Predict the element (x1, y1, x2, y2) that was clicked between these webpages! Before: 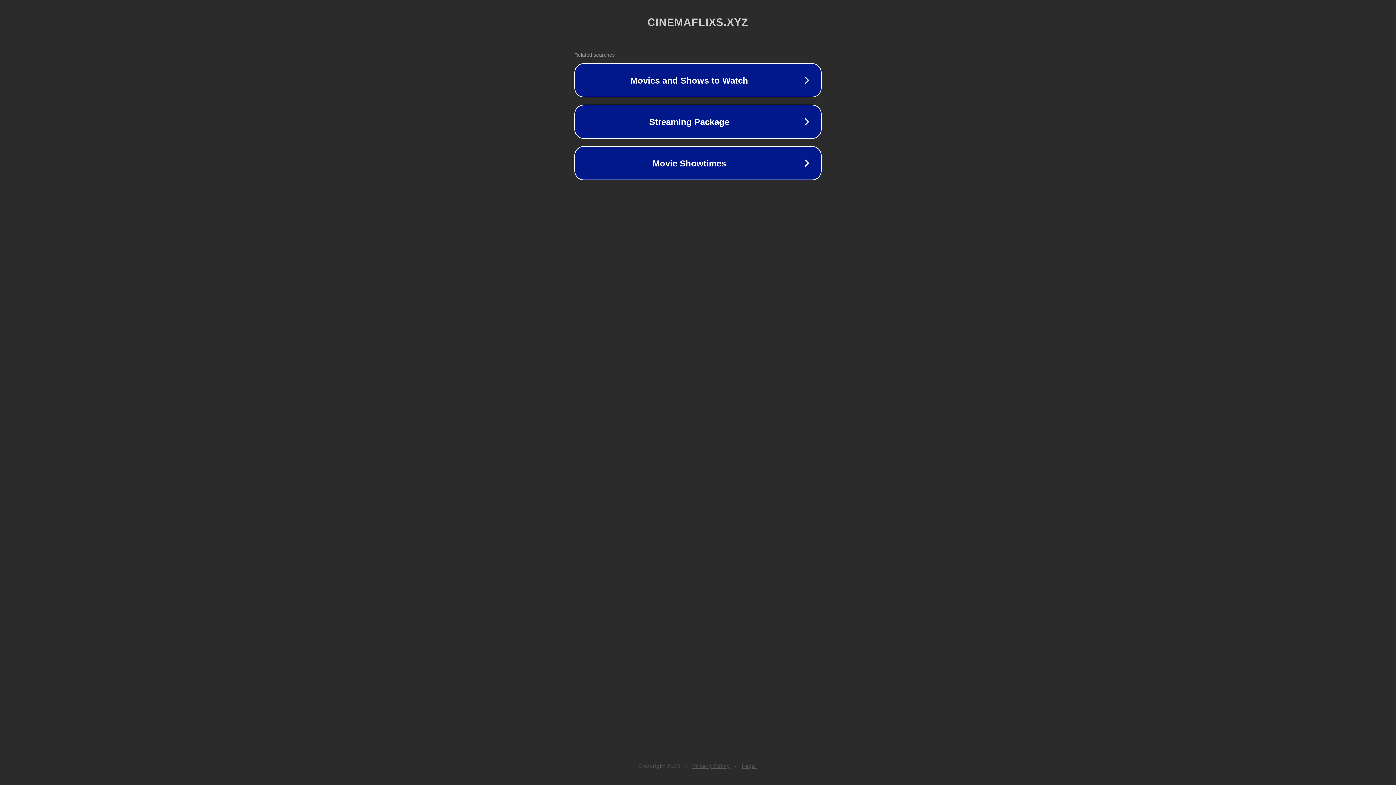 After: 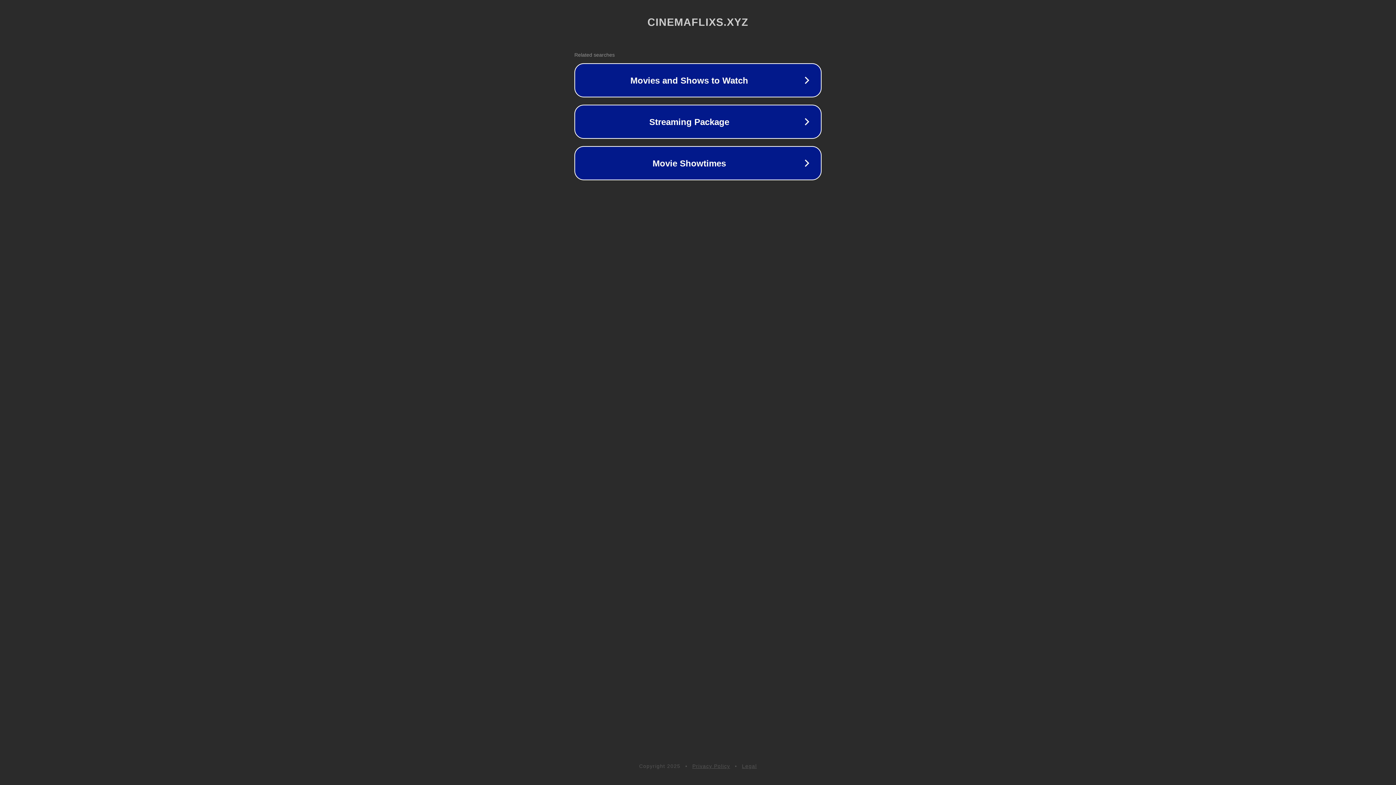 Action: label: Legal bbox: (742, 763, 757, 769)